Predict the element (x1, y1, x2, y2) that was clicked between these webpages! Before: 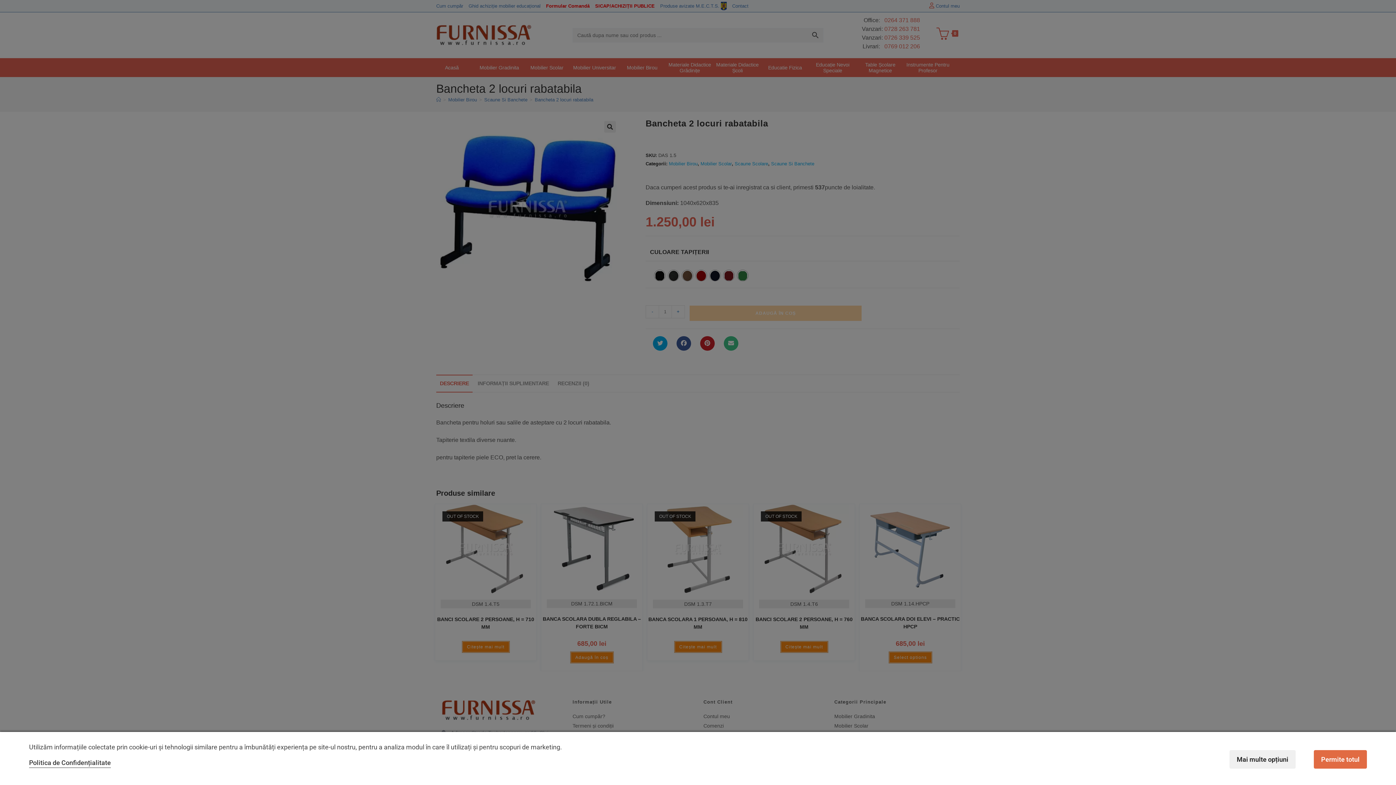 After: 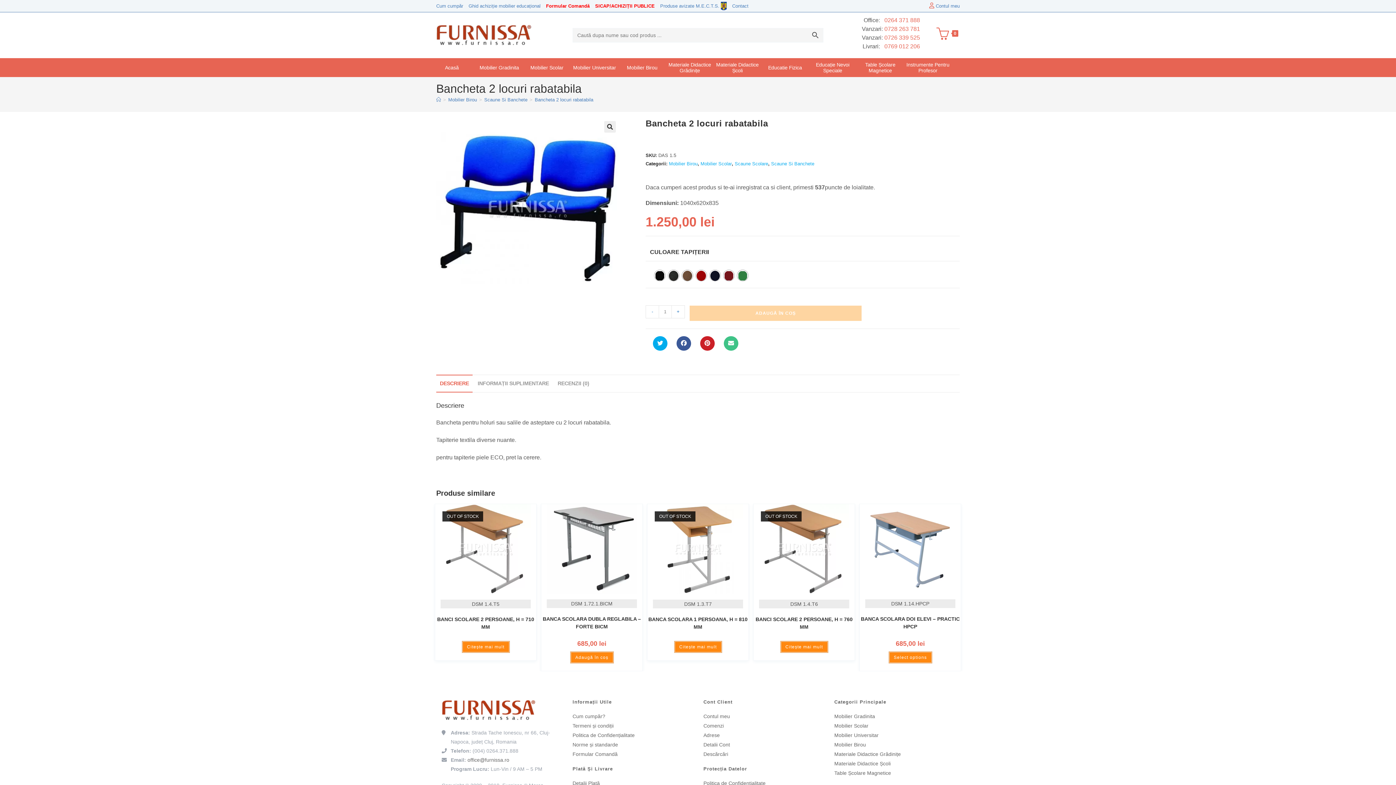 Action: label: Permite totul bbox: (1314, 750, 1367, 769)